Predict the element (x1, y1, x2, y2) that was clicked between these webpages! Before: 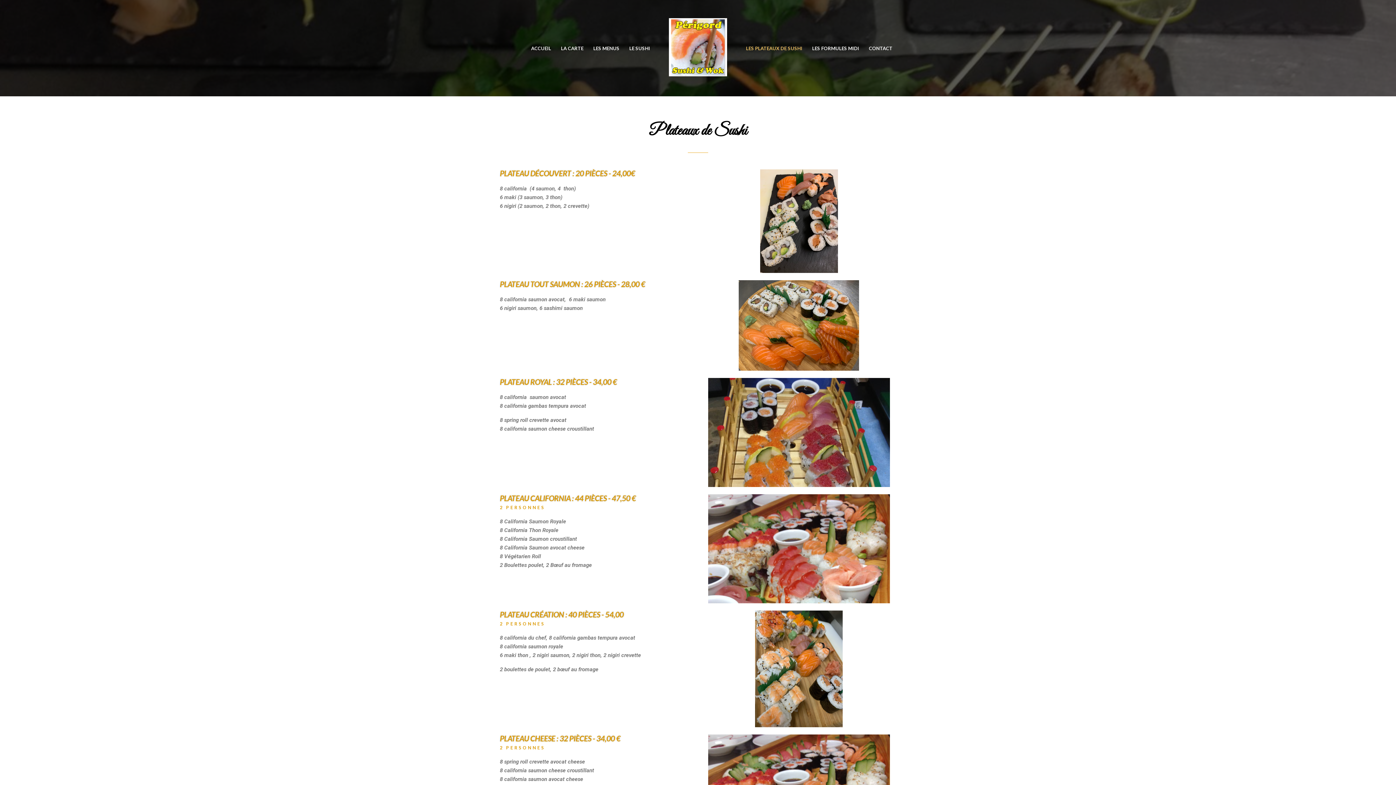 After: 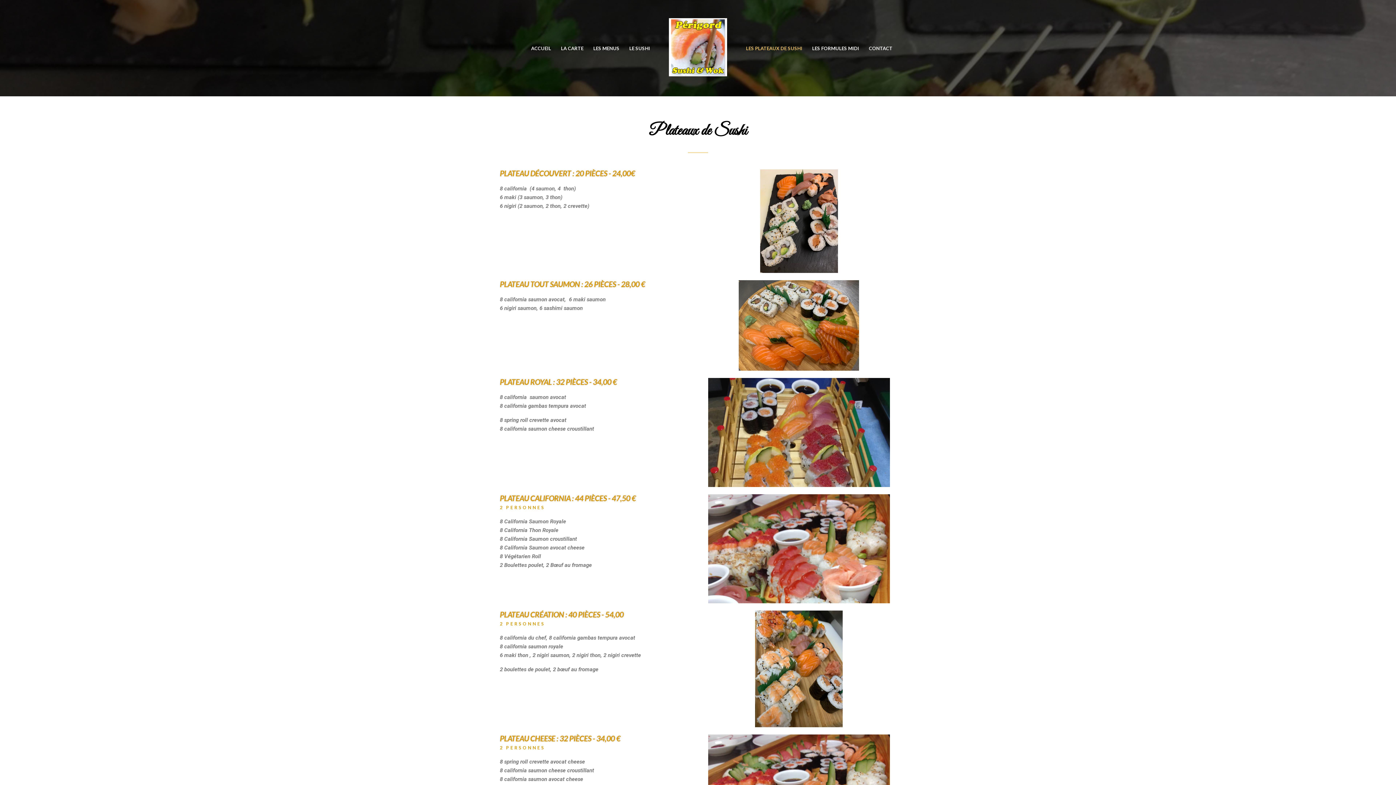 Action: label: 2 PERSONNES bbox: (500, 745, 545, 750)